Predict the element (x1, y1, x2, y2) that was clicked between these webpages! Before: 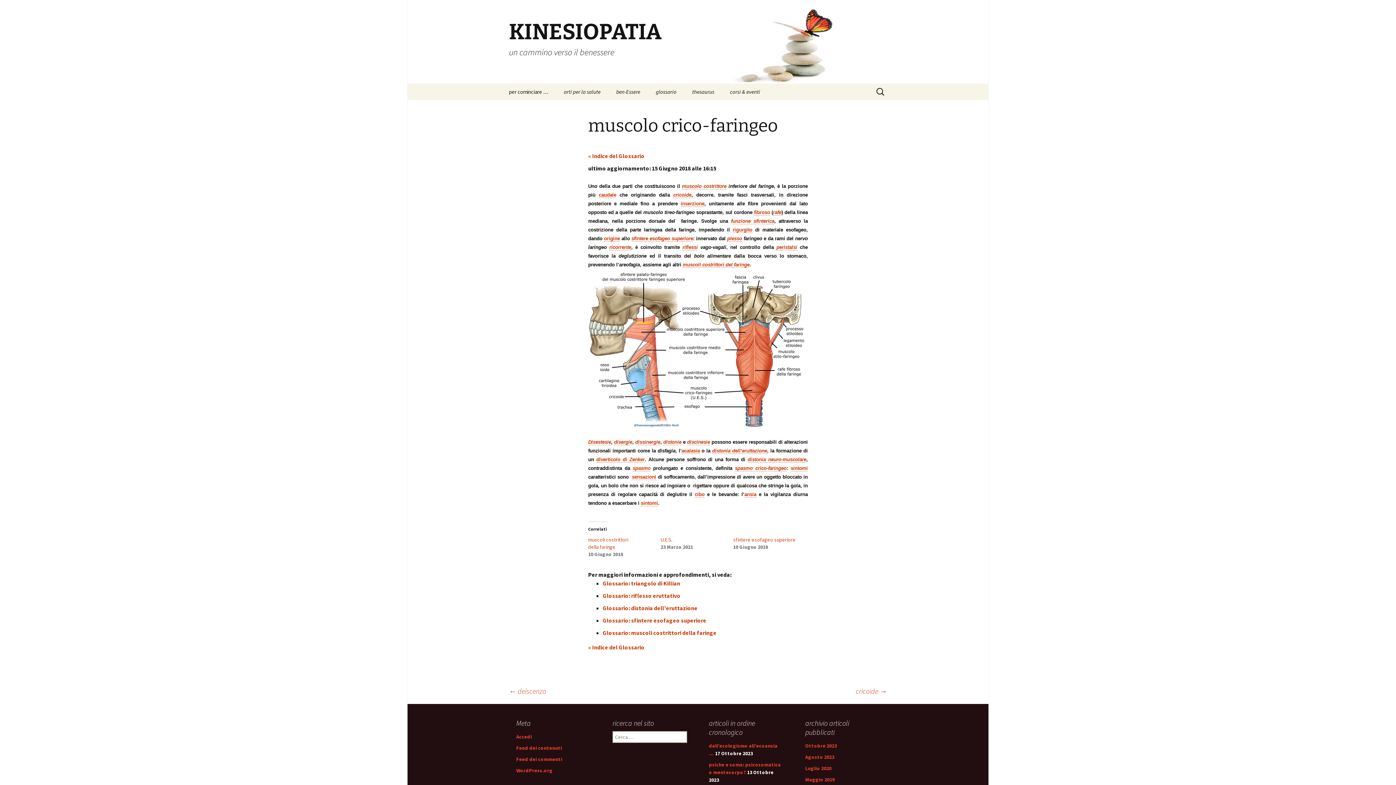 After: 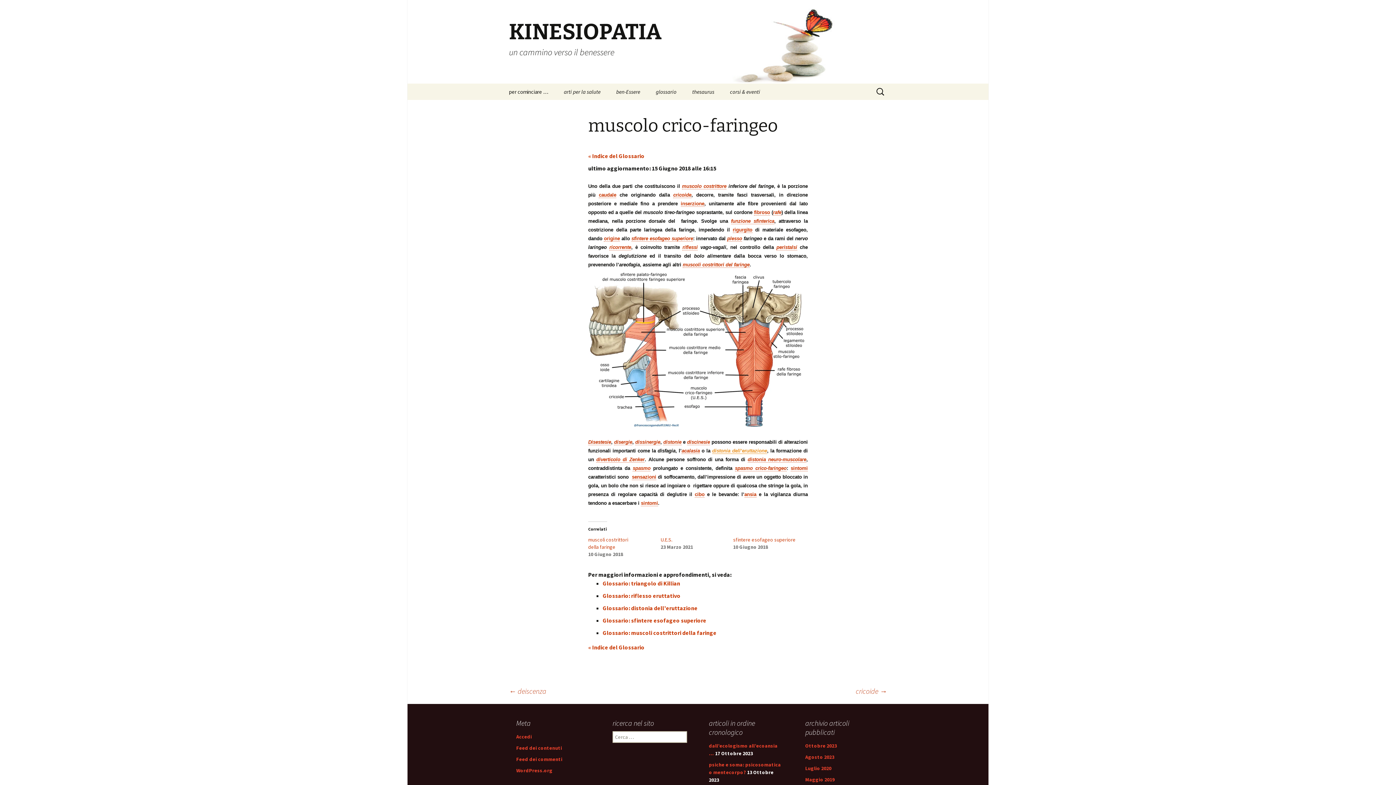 Action: label: distonia dell’eruttazione bbox: (712, 448, 767, 454)